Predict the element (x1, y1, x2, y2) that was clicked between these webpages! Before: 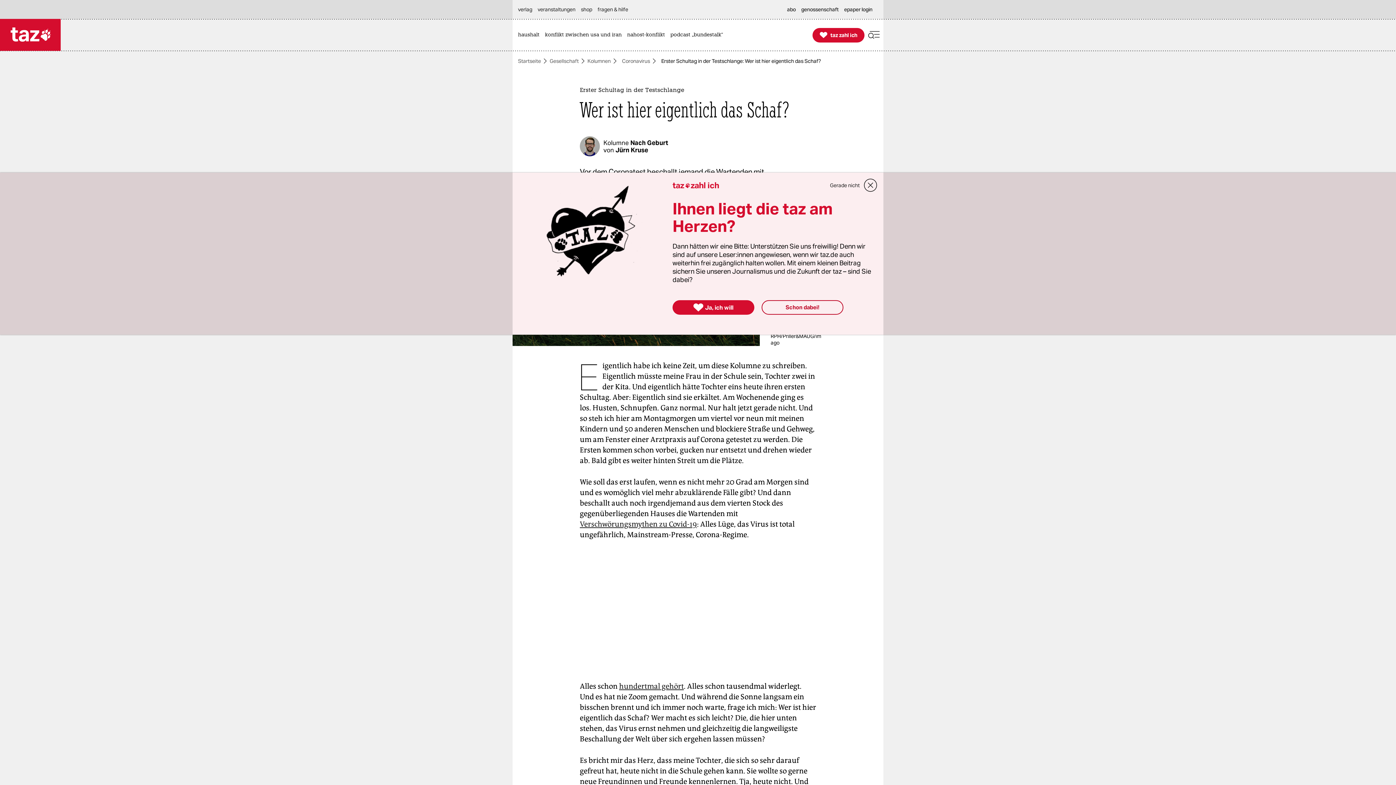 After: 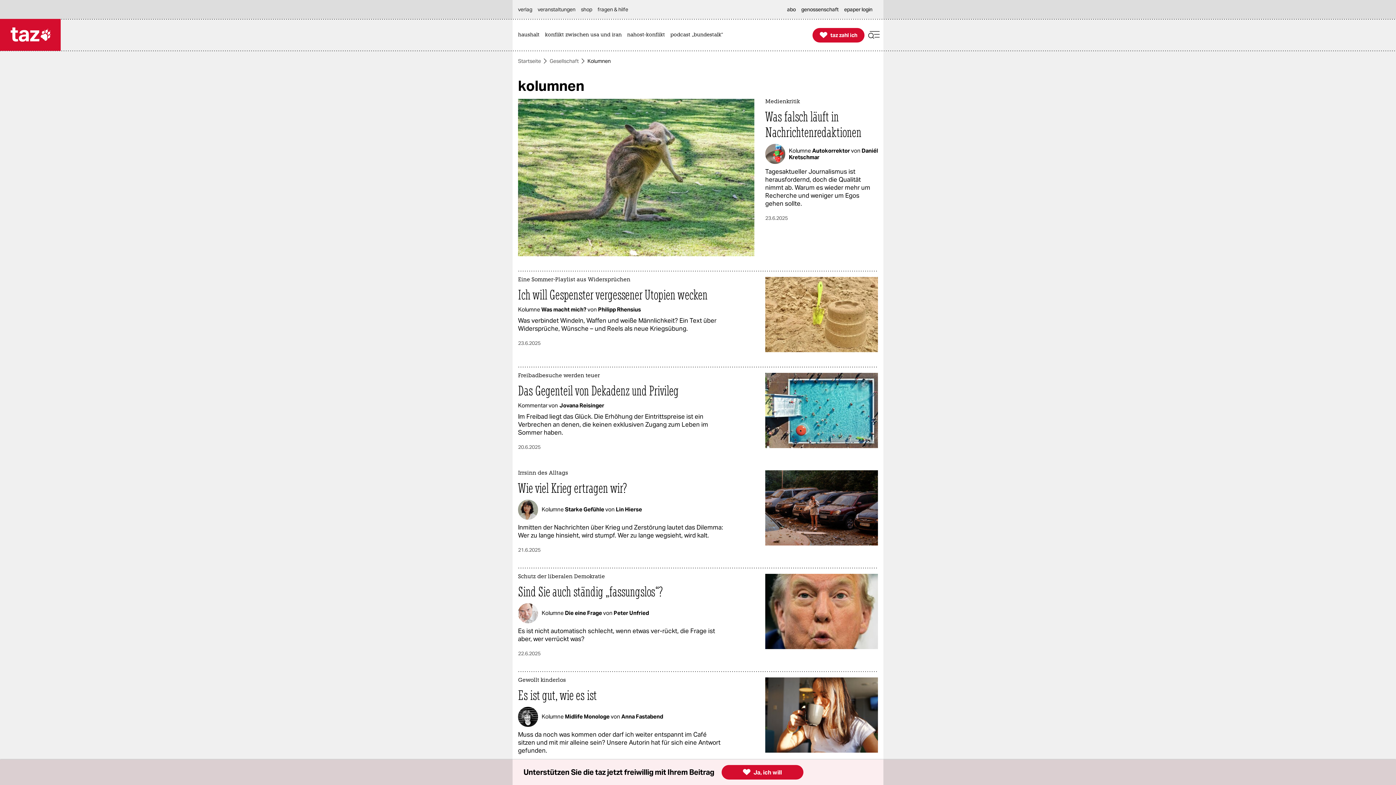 Action: bbox: (587, 58, 610, 63) label: Kolumnen